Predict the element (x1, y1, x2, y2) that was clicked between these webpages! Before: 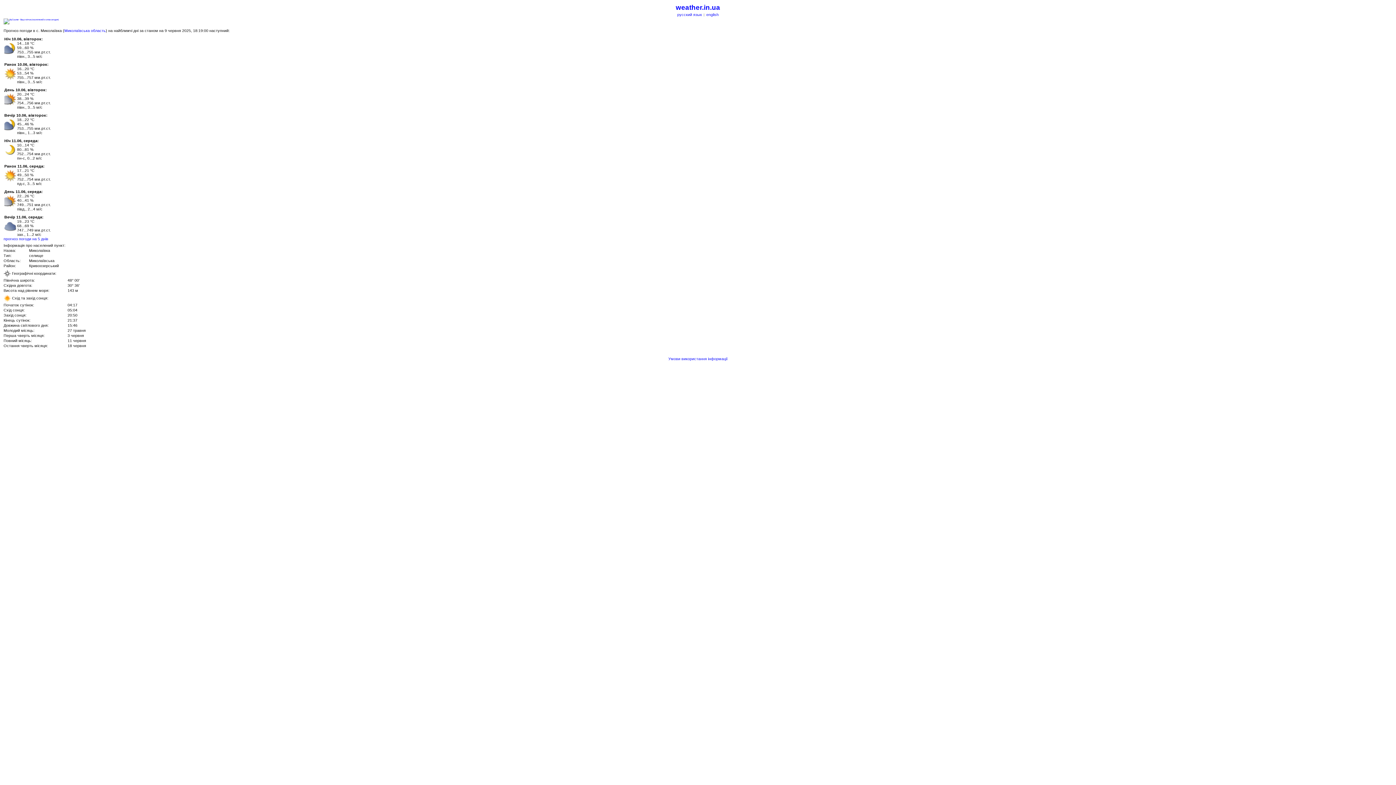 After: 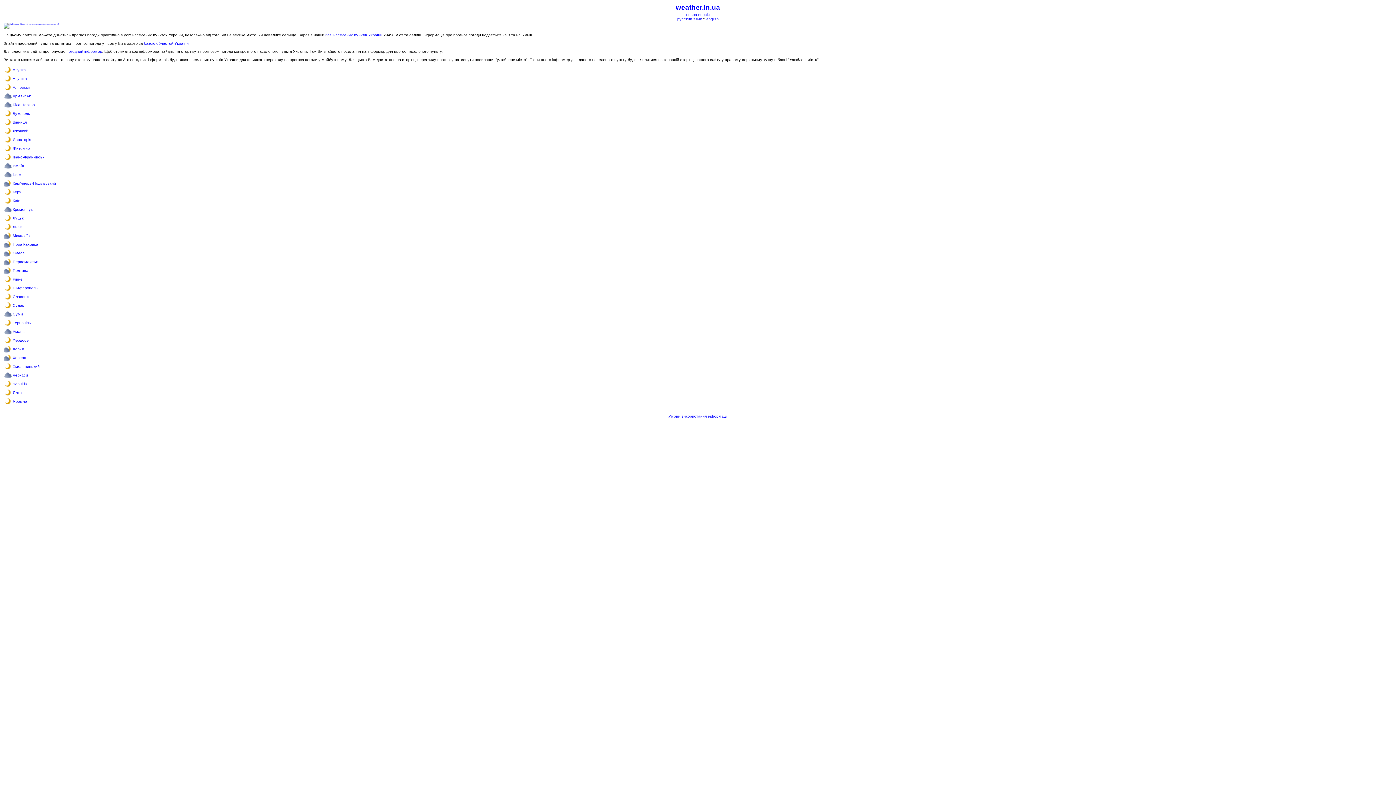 Action: label: weather.in.ua bbox: (676, 3, 720, 11)